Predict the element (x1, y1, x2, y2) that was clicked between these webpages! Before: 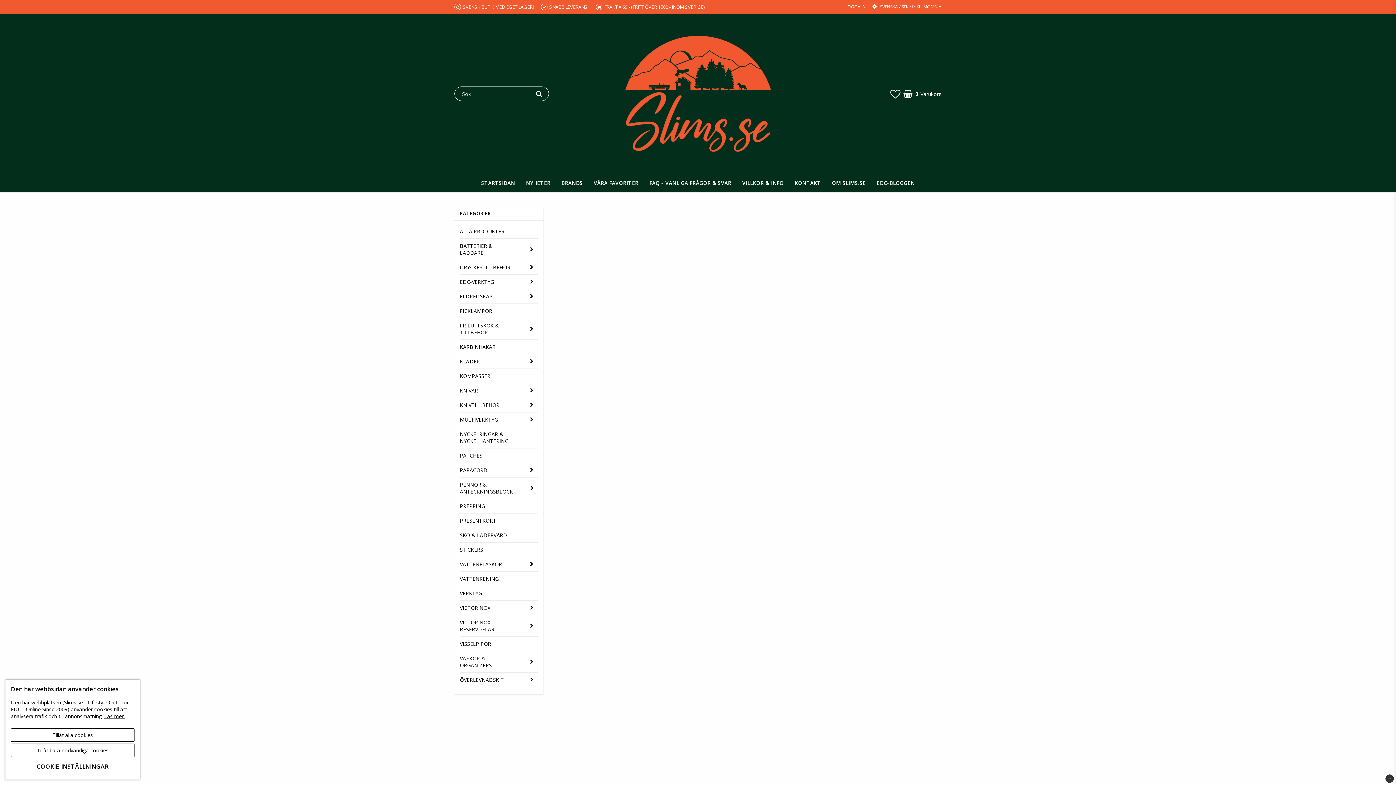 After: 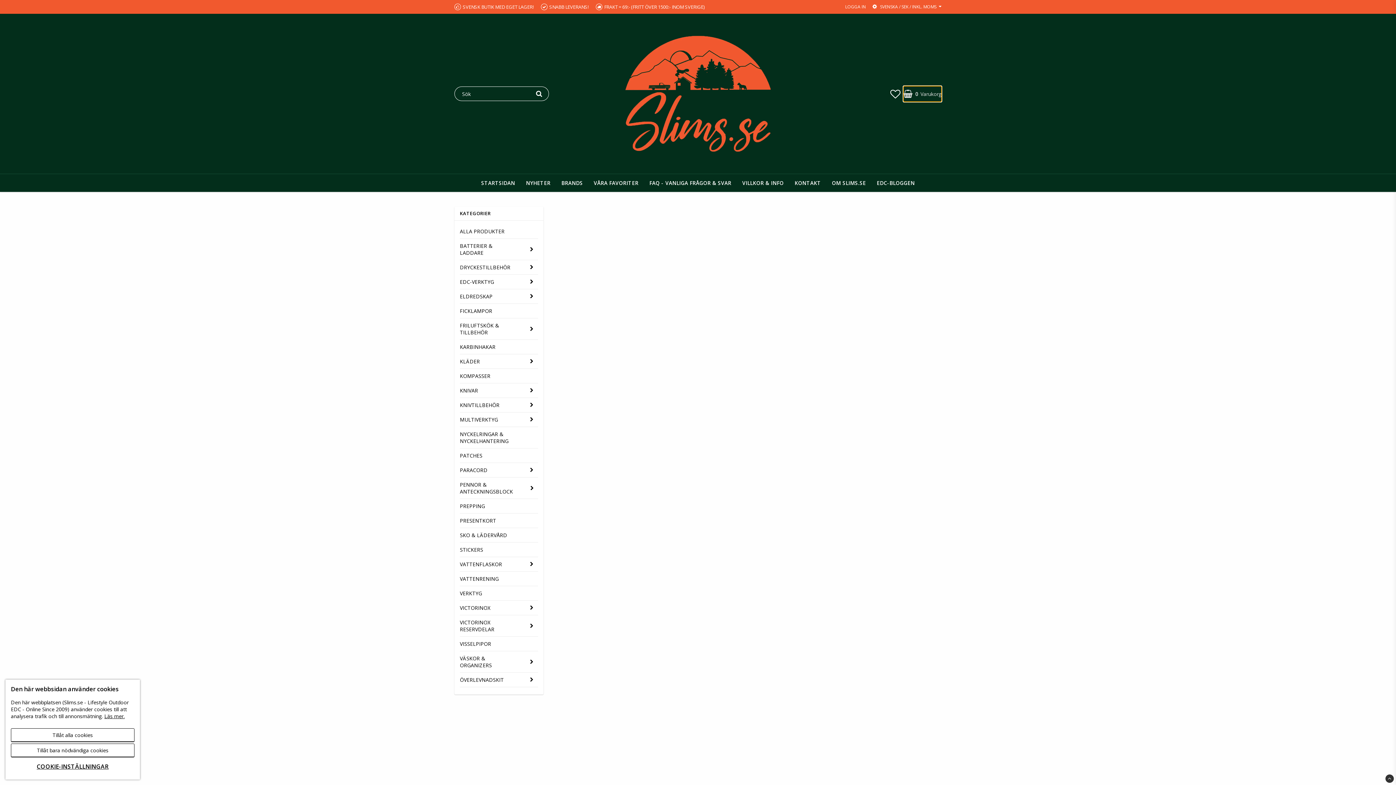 Action: label: 0Varukorg bbox: (903, 86, 941, 101)